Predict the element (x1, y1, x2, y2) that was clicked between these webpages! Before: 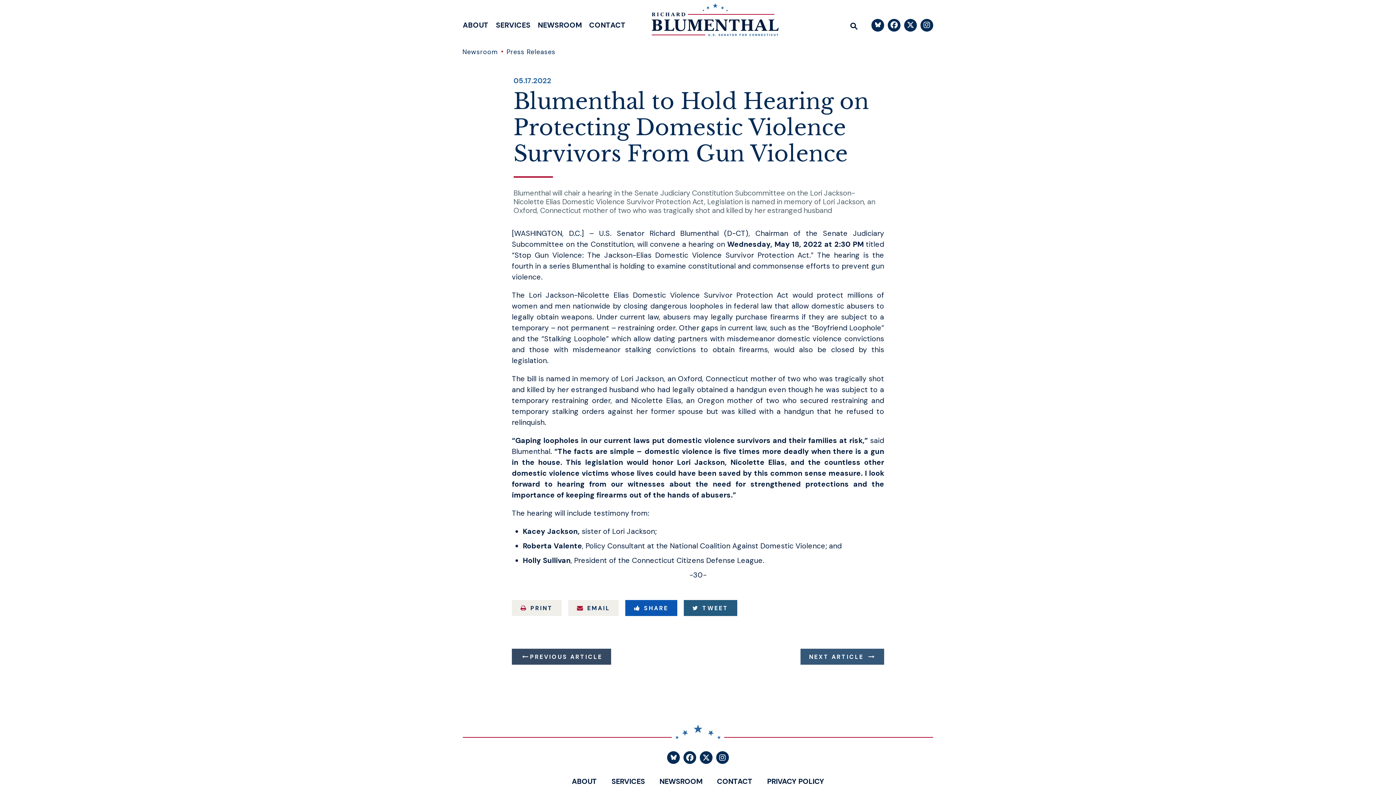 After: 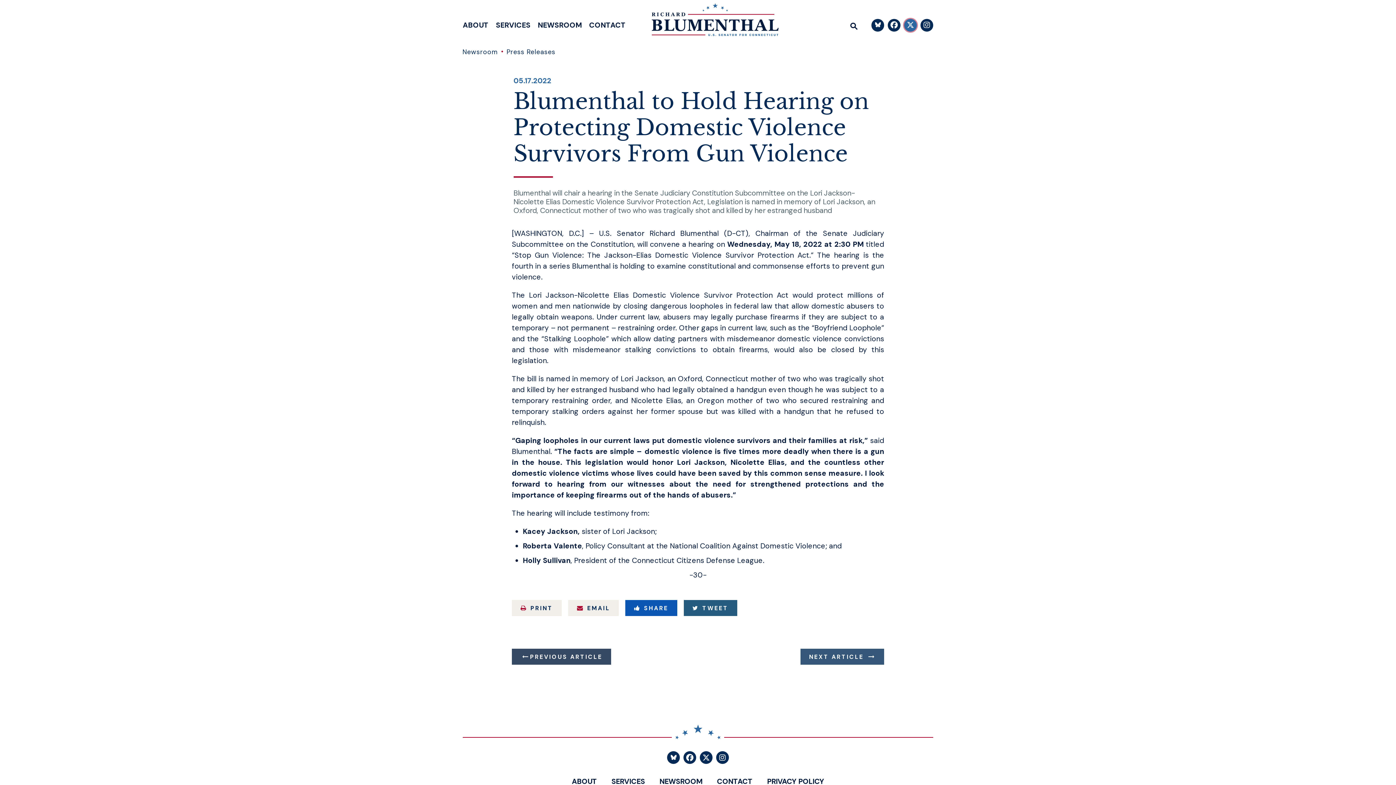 Action: label: Senator Blumenthal Twitter bbox: (904, 18, 917, 31)